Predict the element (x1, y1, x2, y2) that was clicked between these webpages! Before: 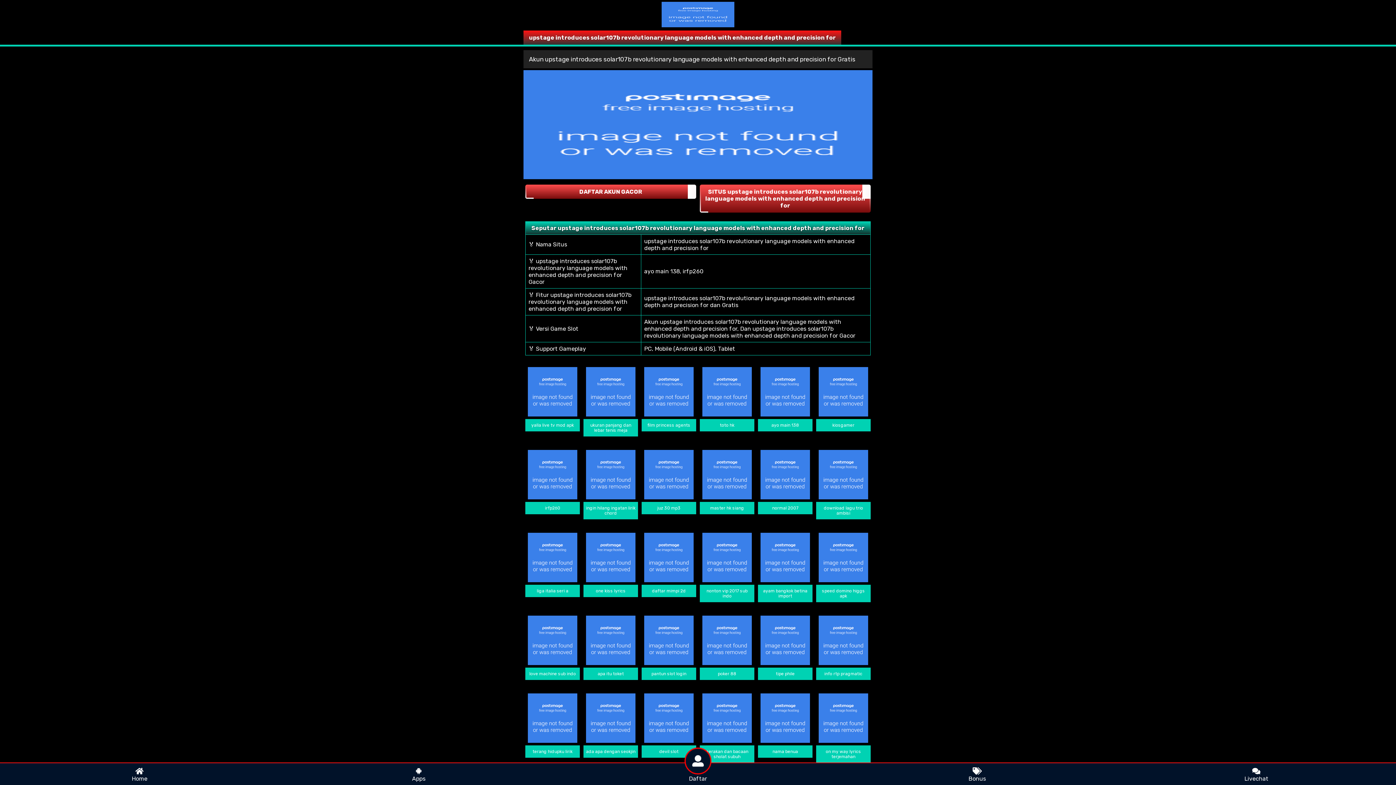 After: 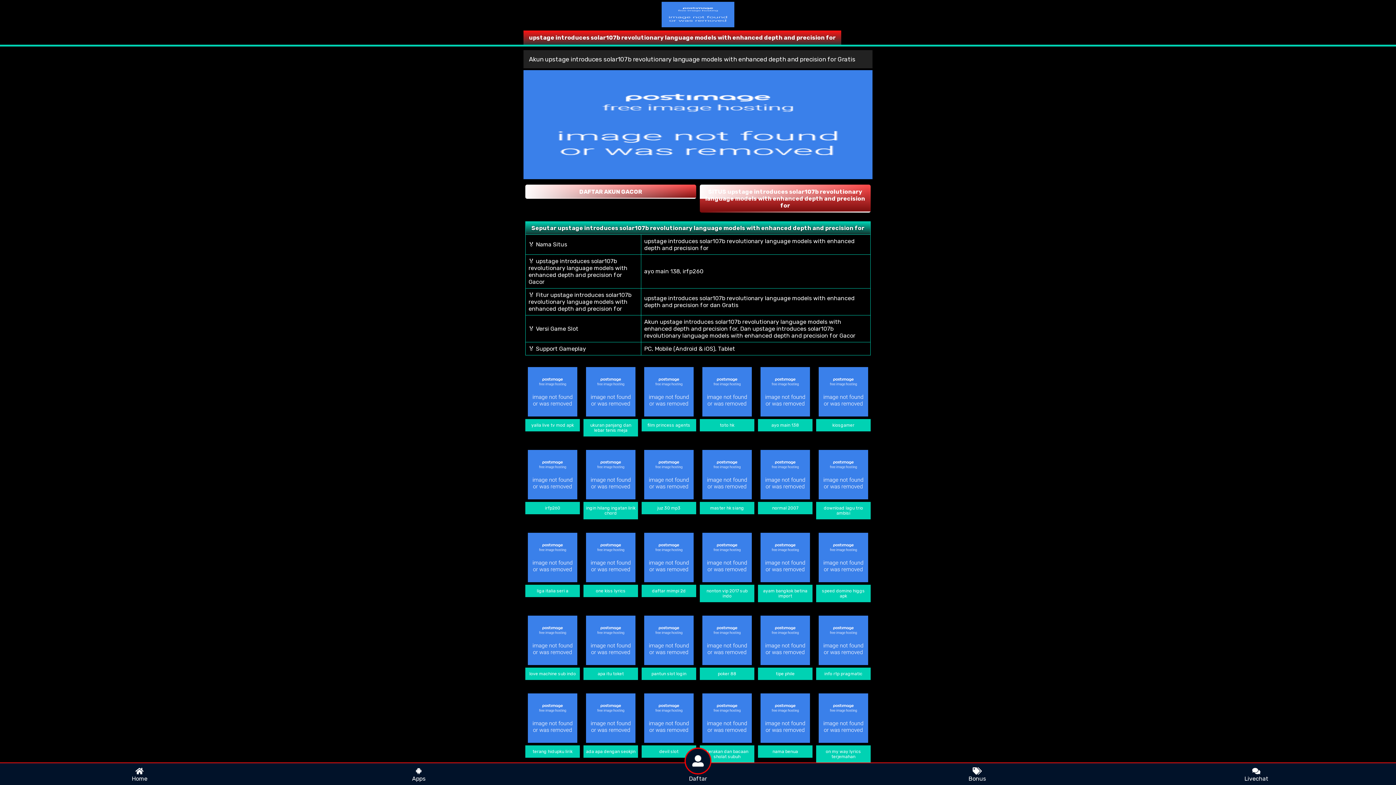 Action: bbox: (702, 533, 752, 582)